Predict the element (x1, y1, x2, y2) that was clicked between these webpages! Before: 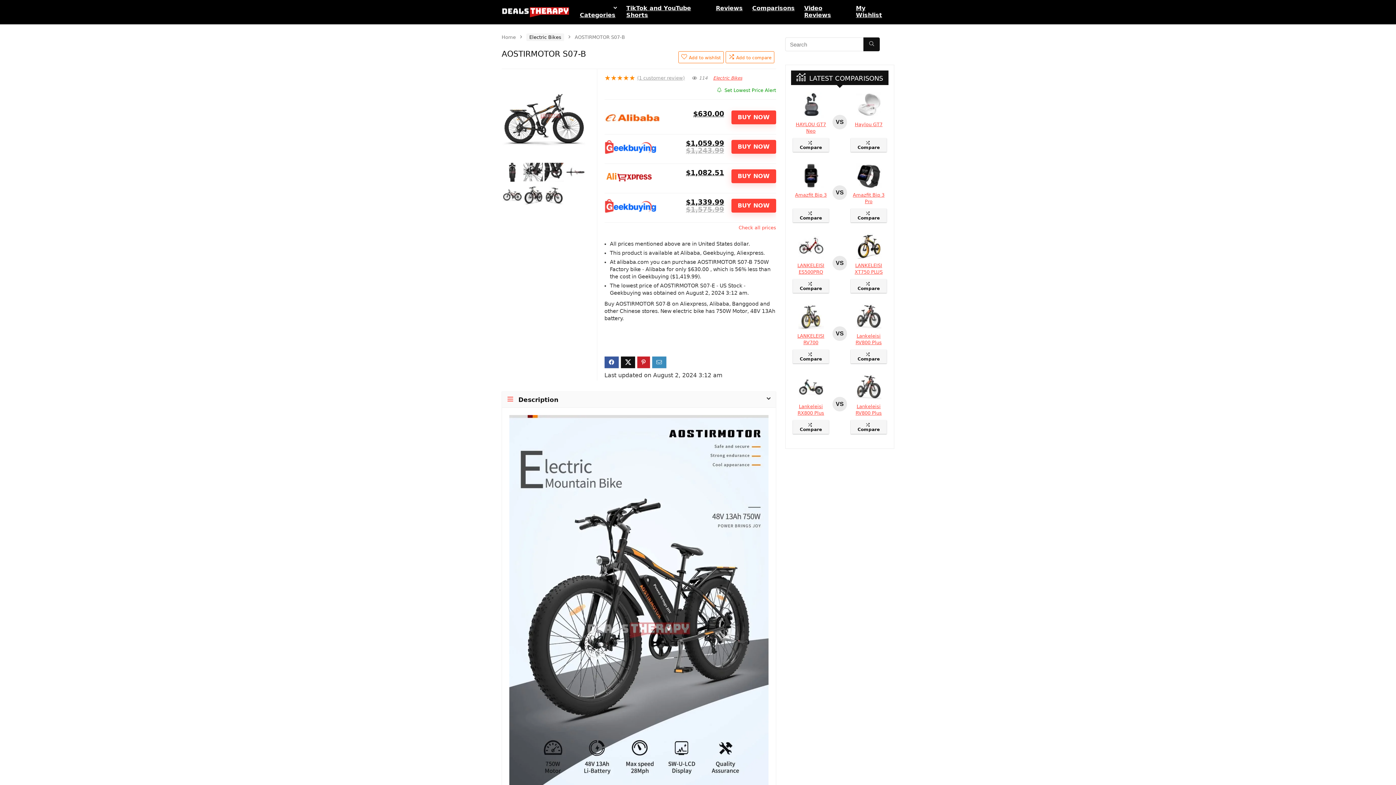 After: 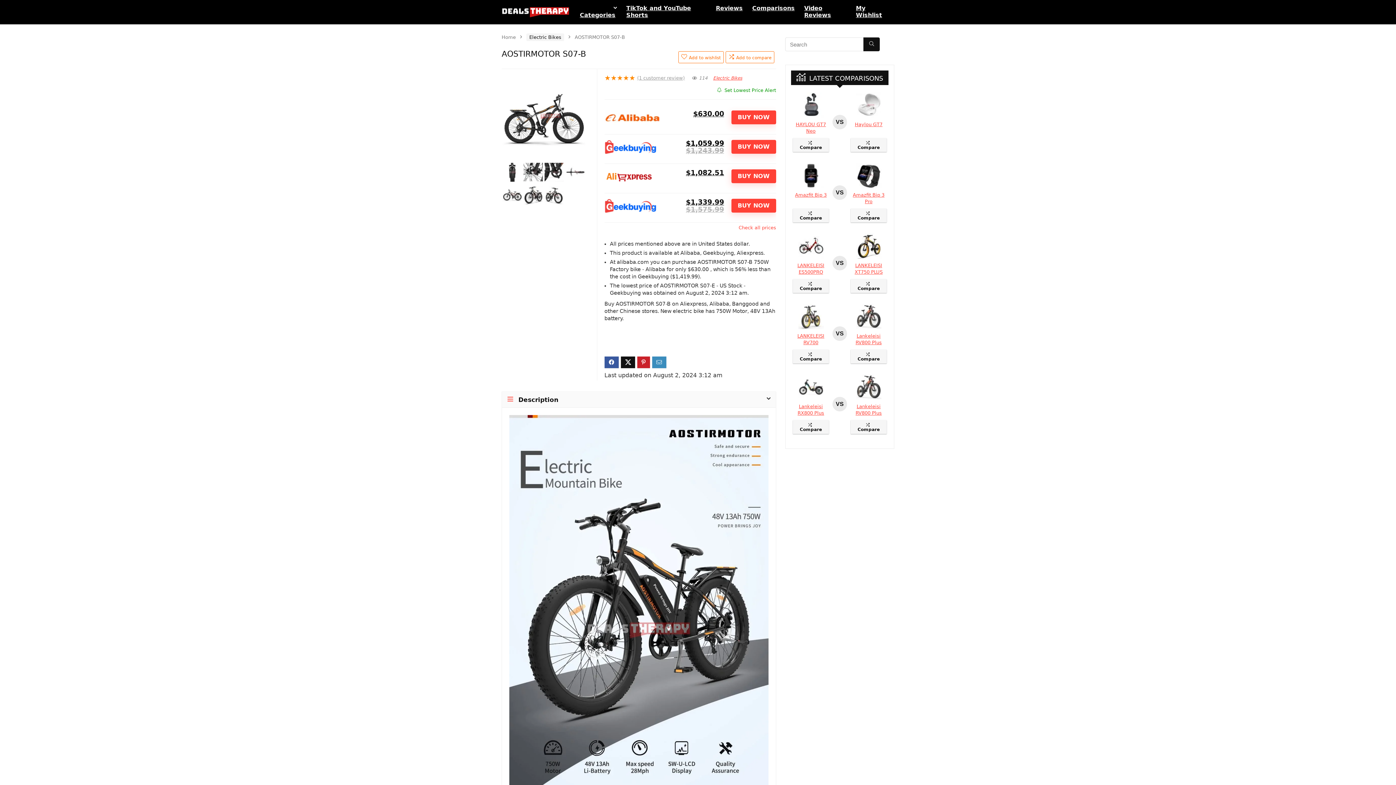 Action: bbox: (686, 140, 724, 154) label: $1,059.99
$1,243.99